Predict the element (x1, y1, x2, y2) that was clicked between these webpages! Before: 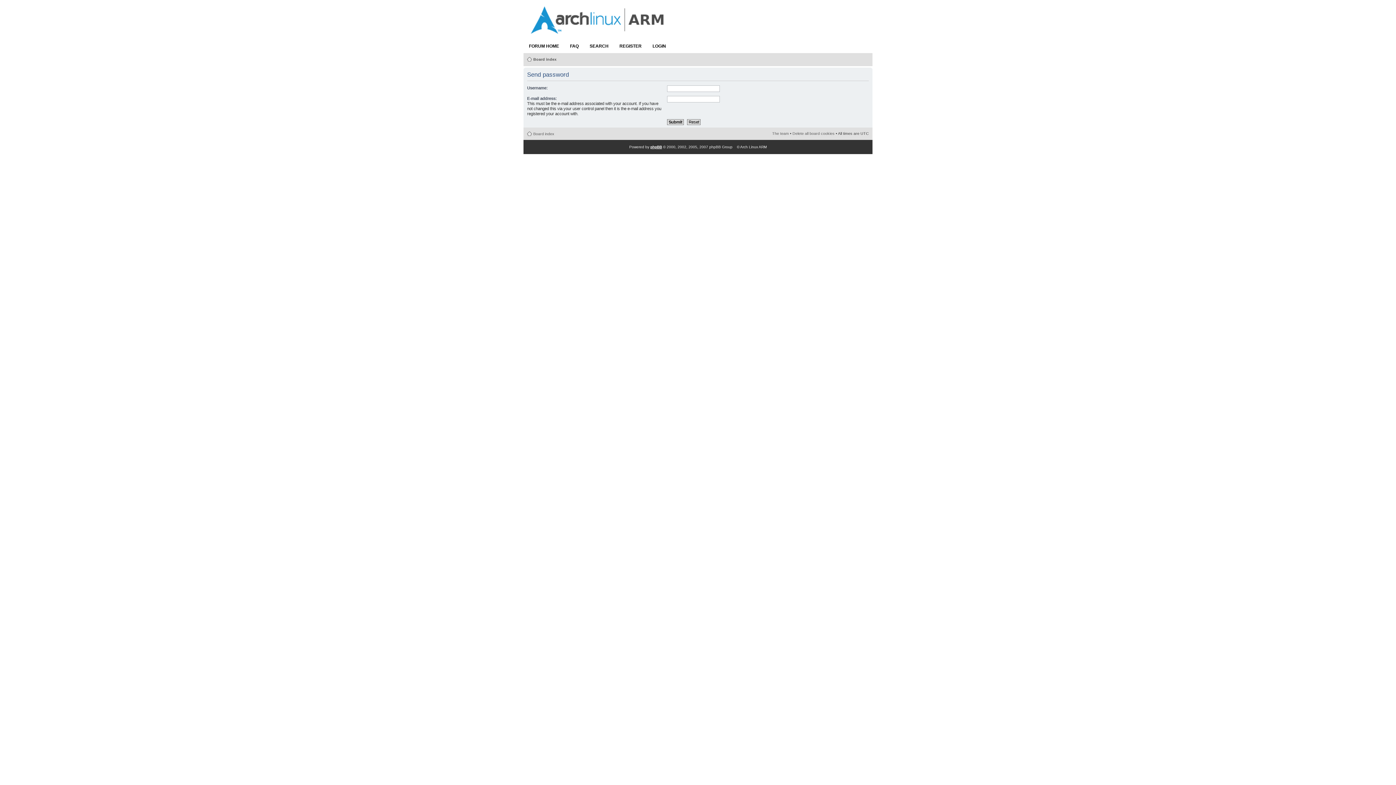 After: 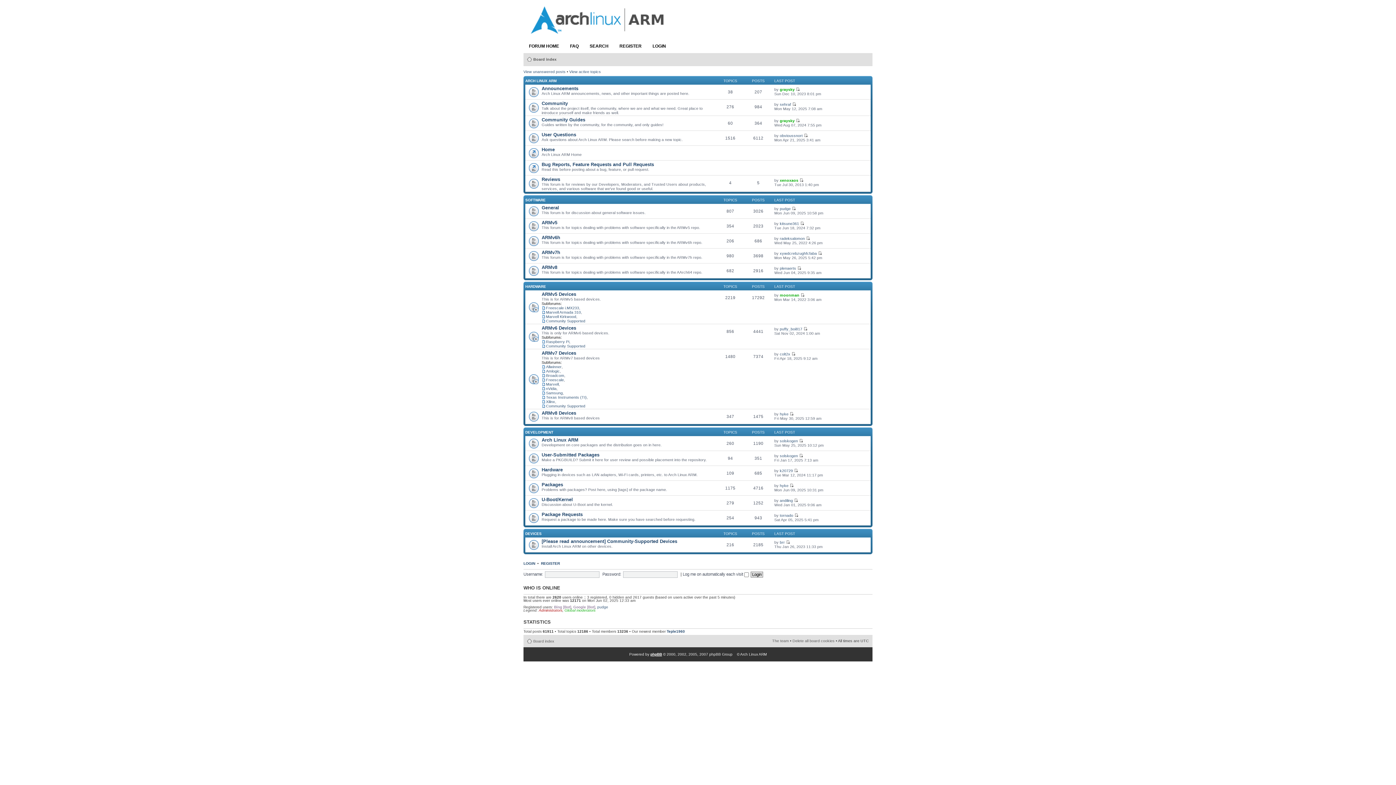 Action: bbox: (523, 22, 672, 39)